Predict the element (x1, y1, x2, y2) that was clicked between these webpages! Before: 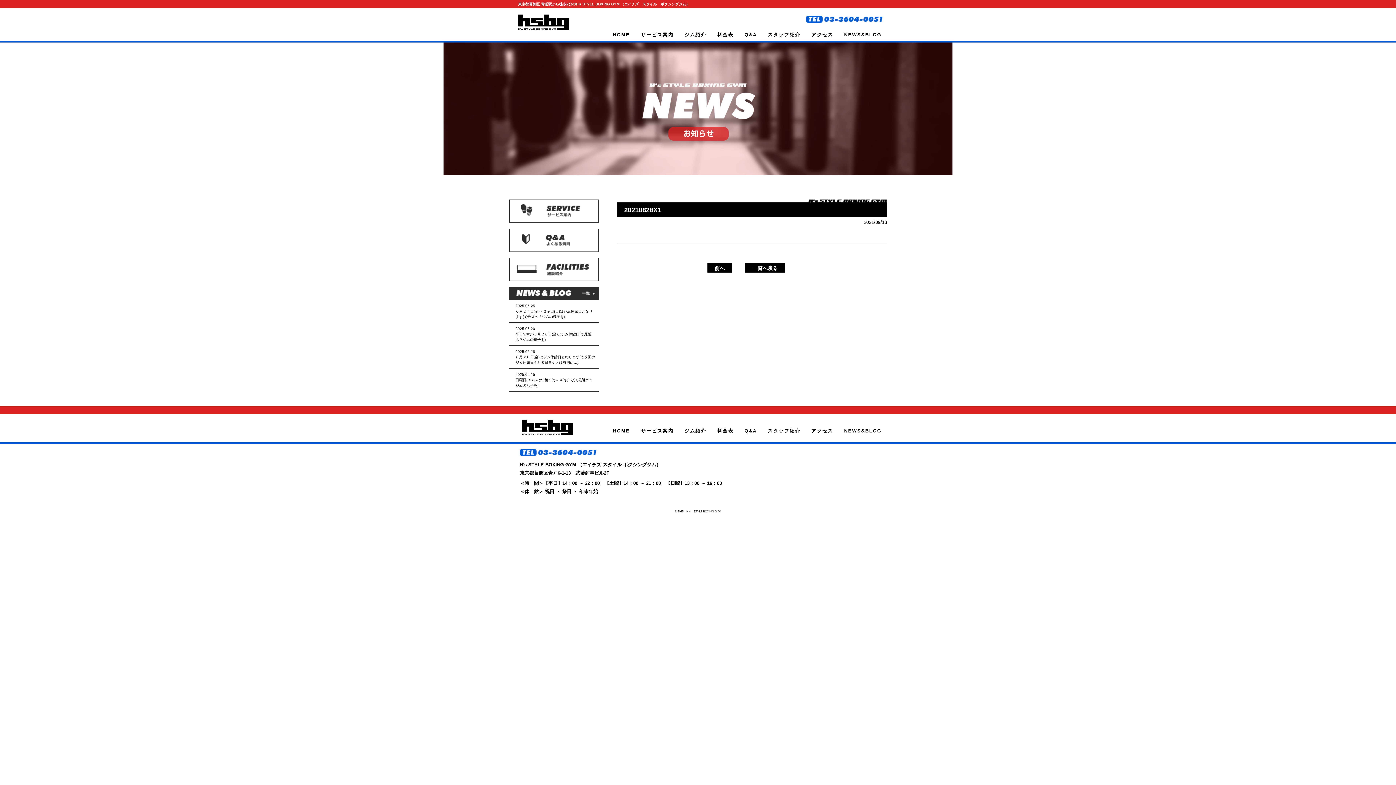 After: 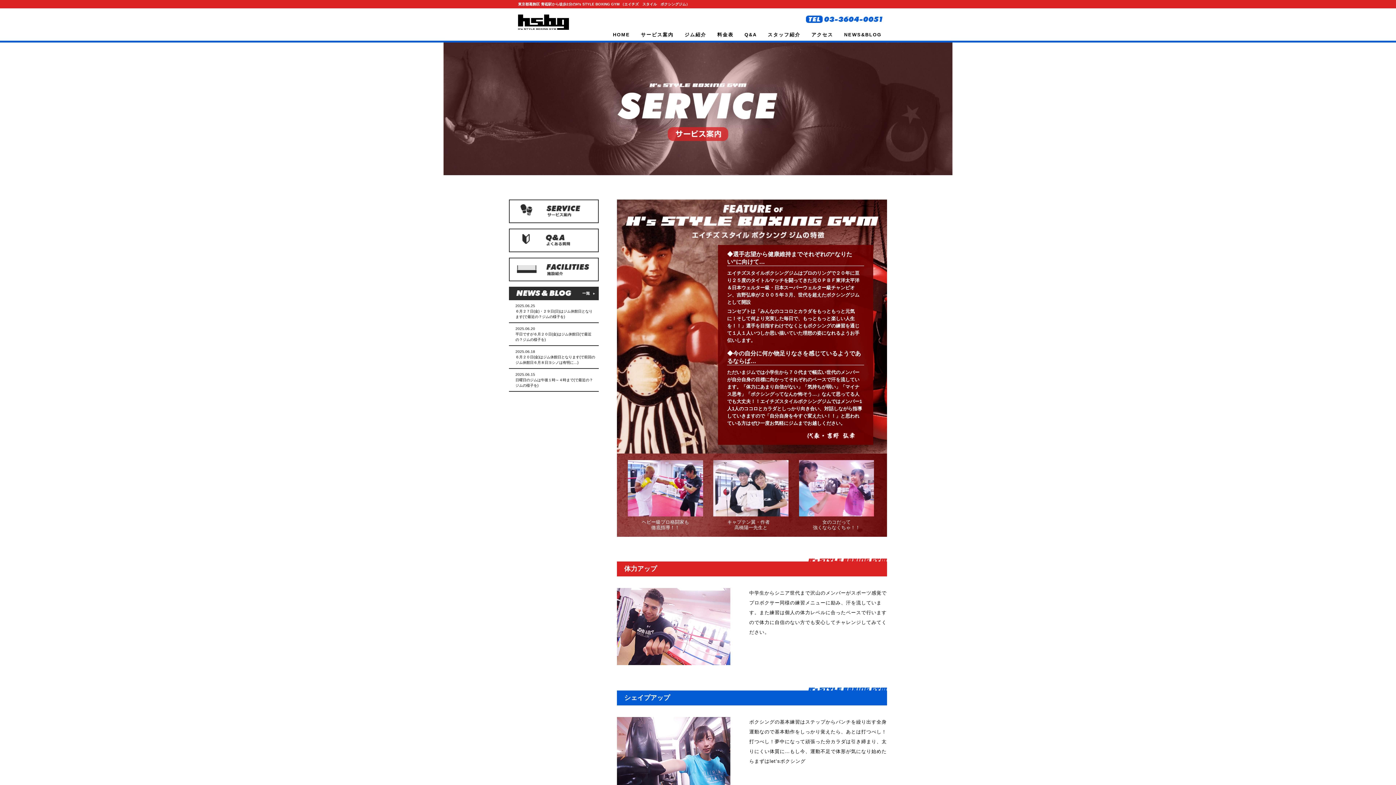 Action: label: サービス案内 bbox: (635, 29, 679, 40)